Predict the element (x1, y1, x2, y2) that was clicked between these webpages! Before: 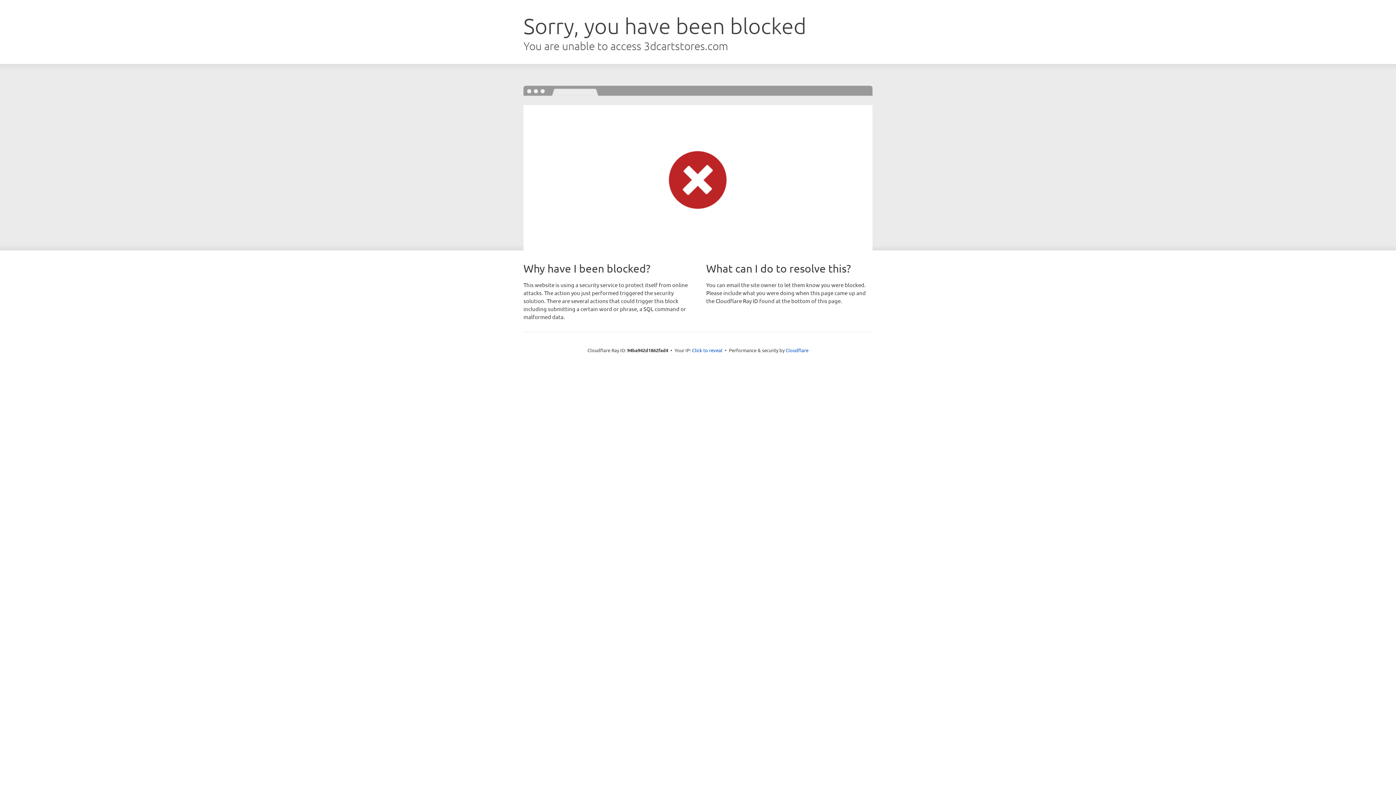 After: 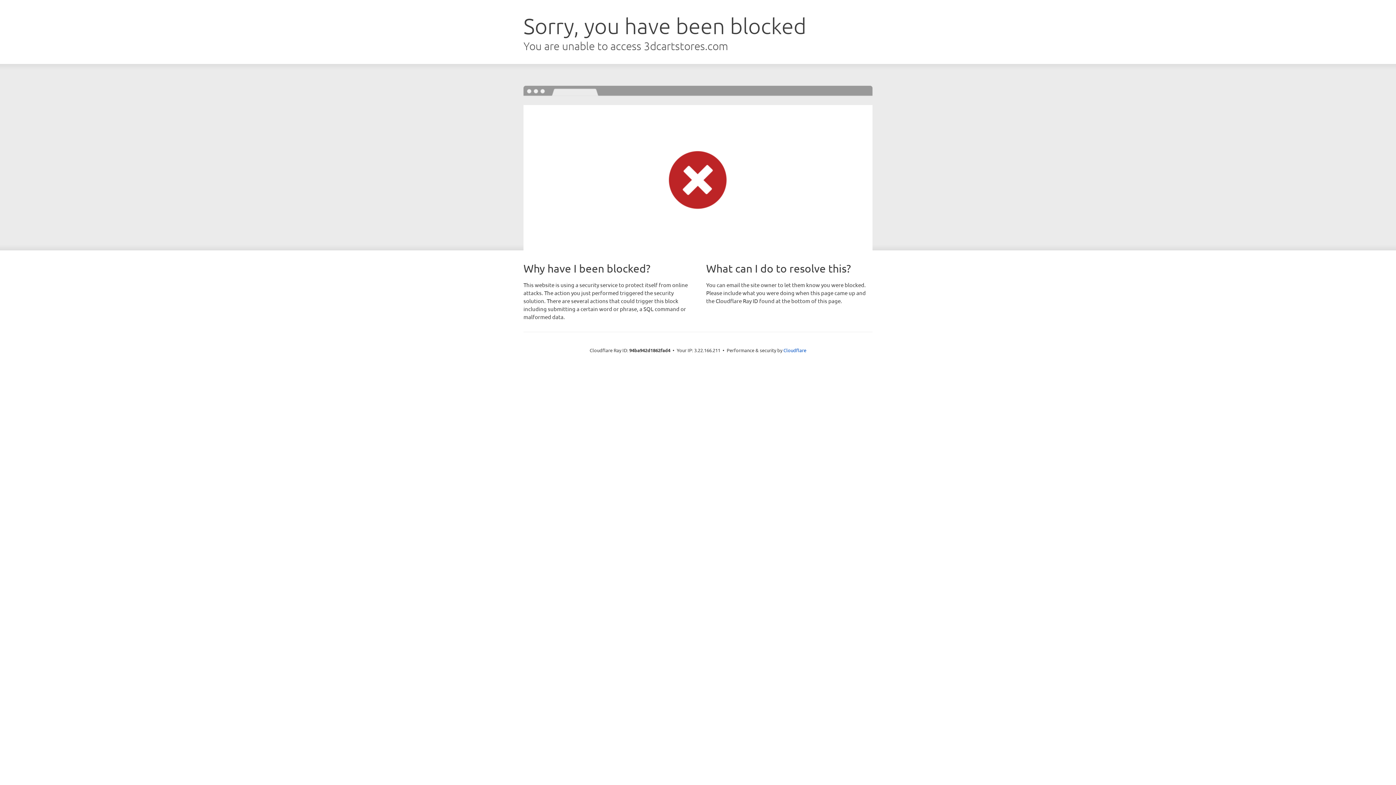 Action: label: Click to reveal bbox: (692, 346, 722, 353)